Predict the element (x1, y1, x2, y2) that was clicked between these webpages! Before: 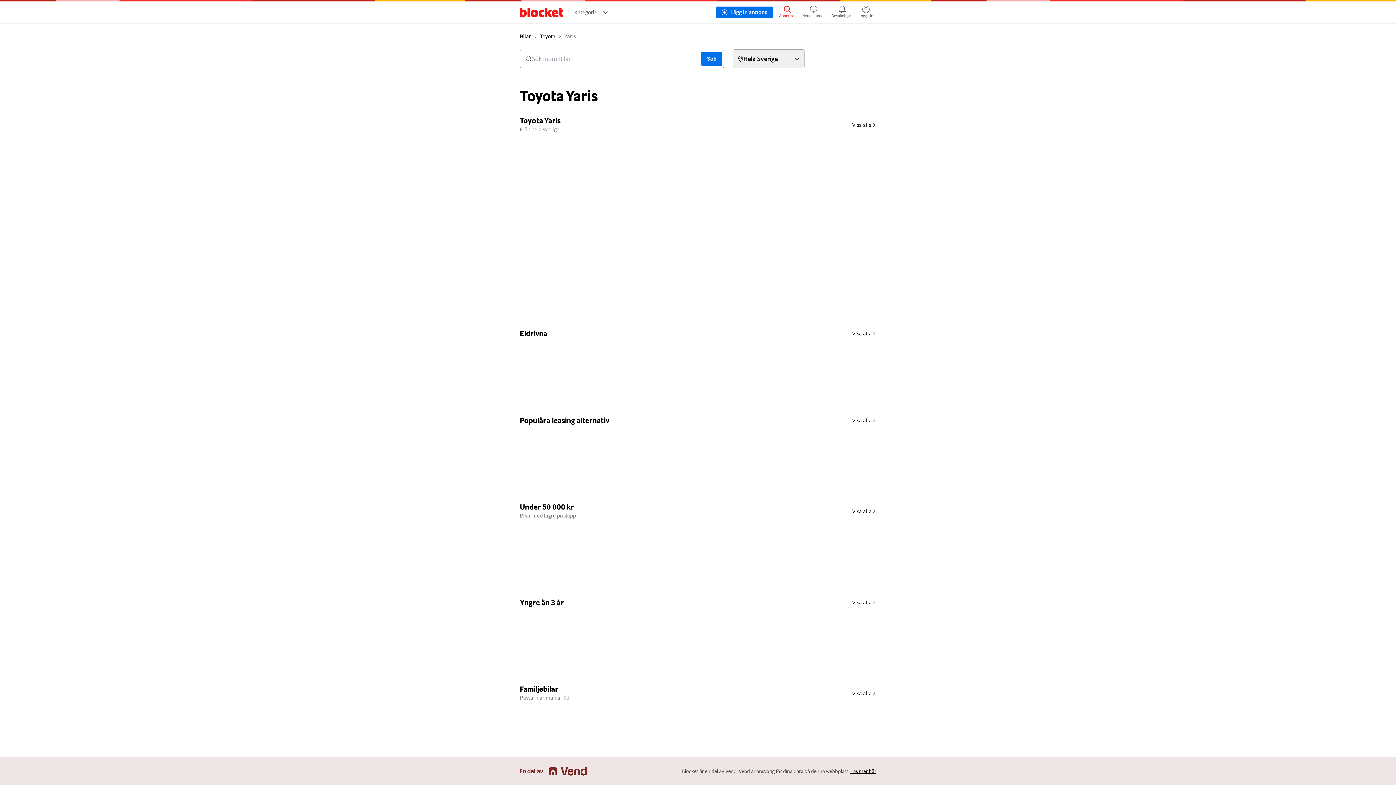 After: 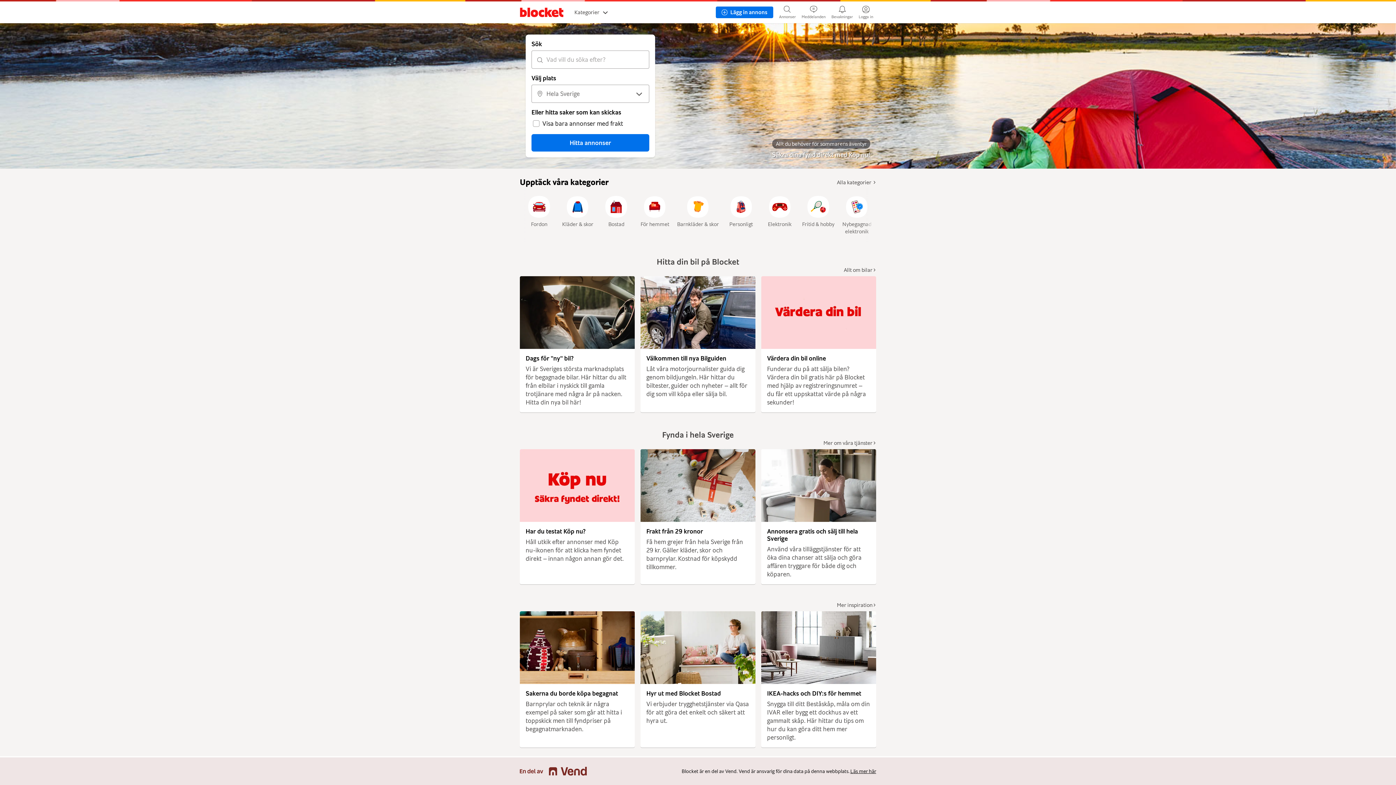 Action: bbox: (520, 5, 574, 19) label: Gå till huvudsidan